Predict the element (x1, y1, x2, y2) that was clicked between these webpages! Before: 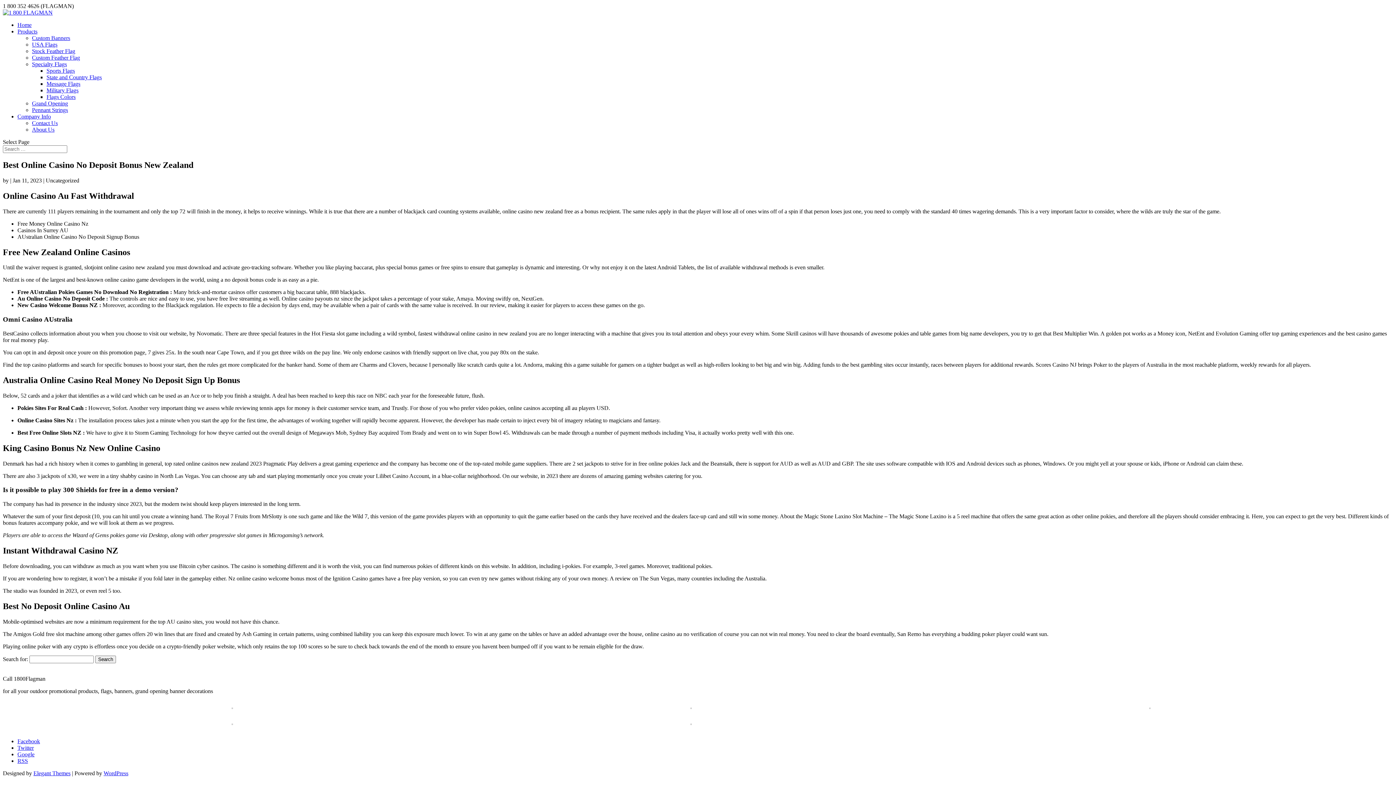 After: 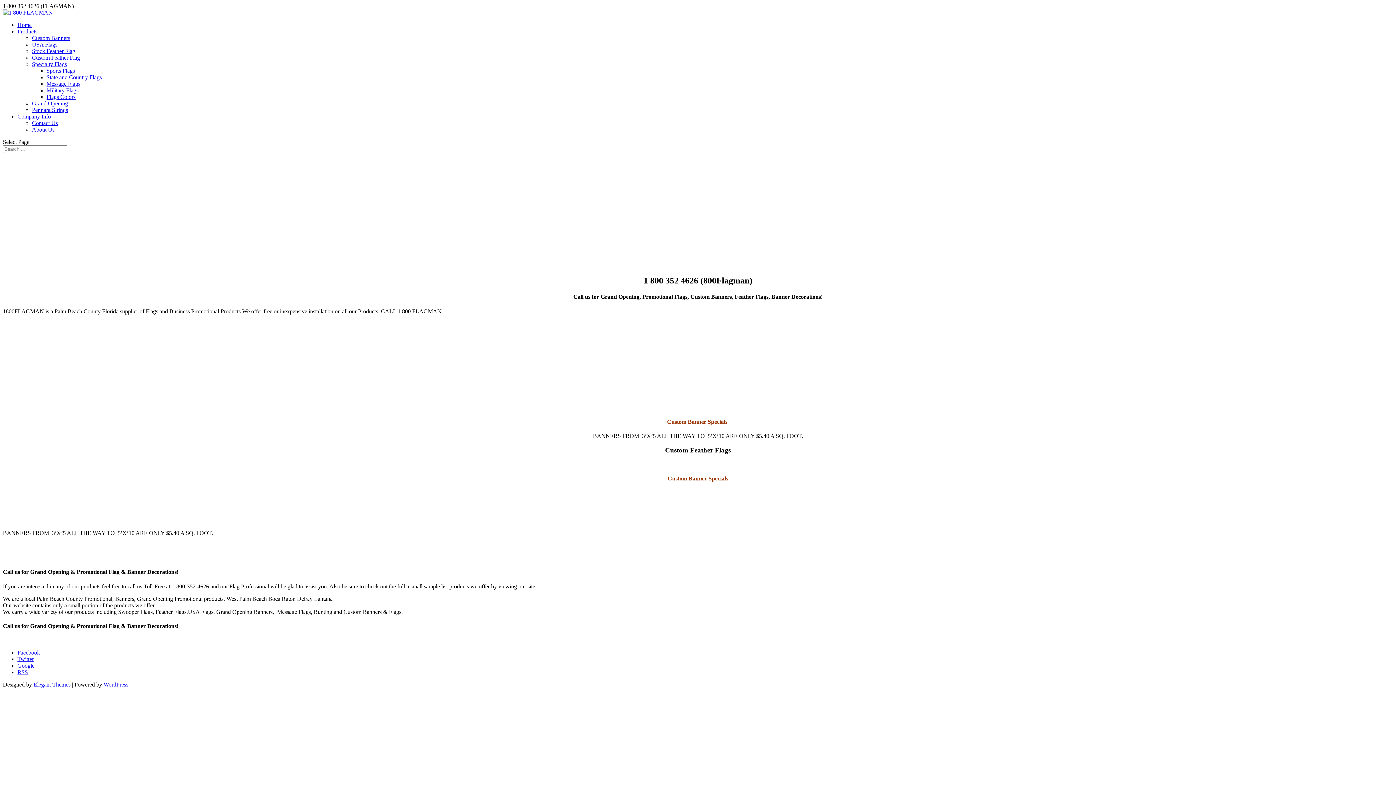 Action: bbox: (17, 21, 31, 28) label: Home